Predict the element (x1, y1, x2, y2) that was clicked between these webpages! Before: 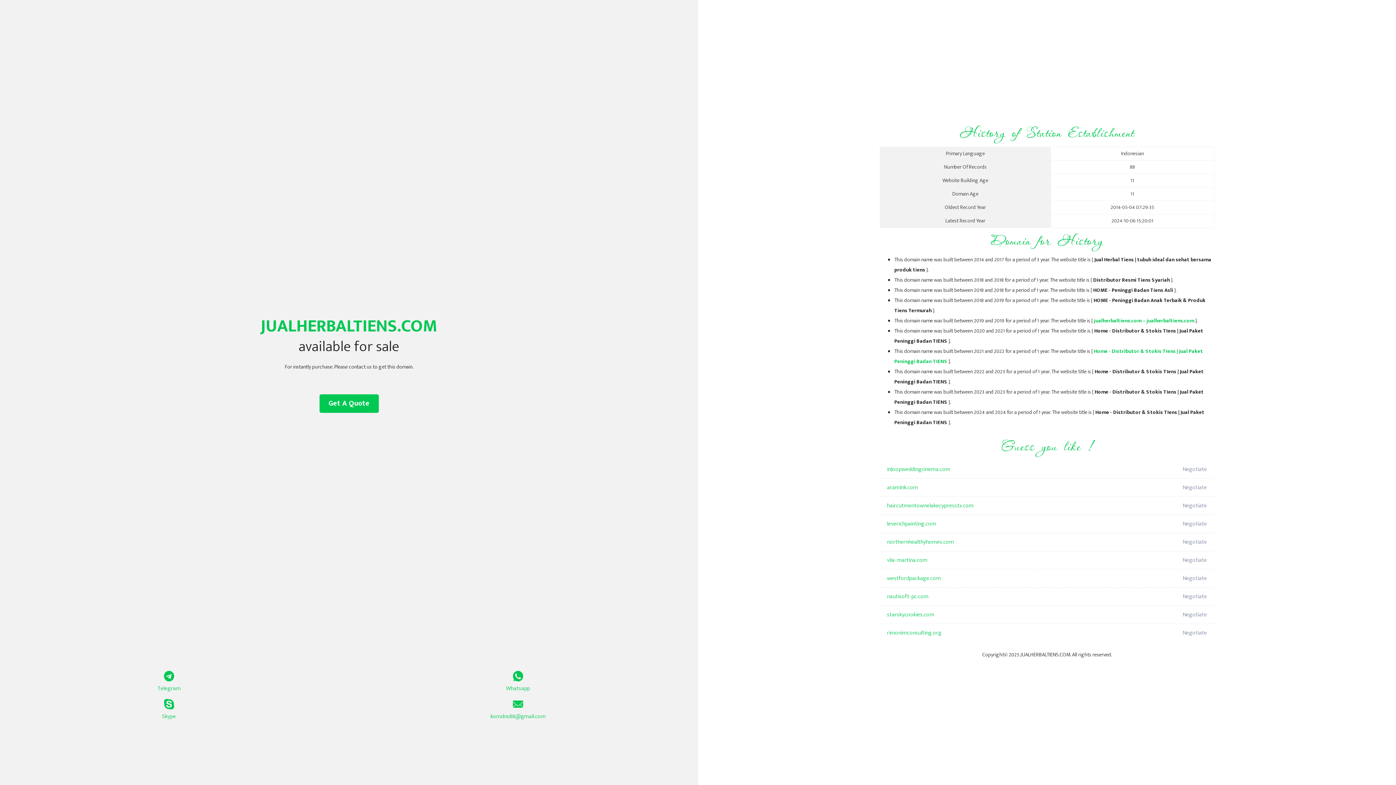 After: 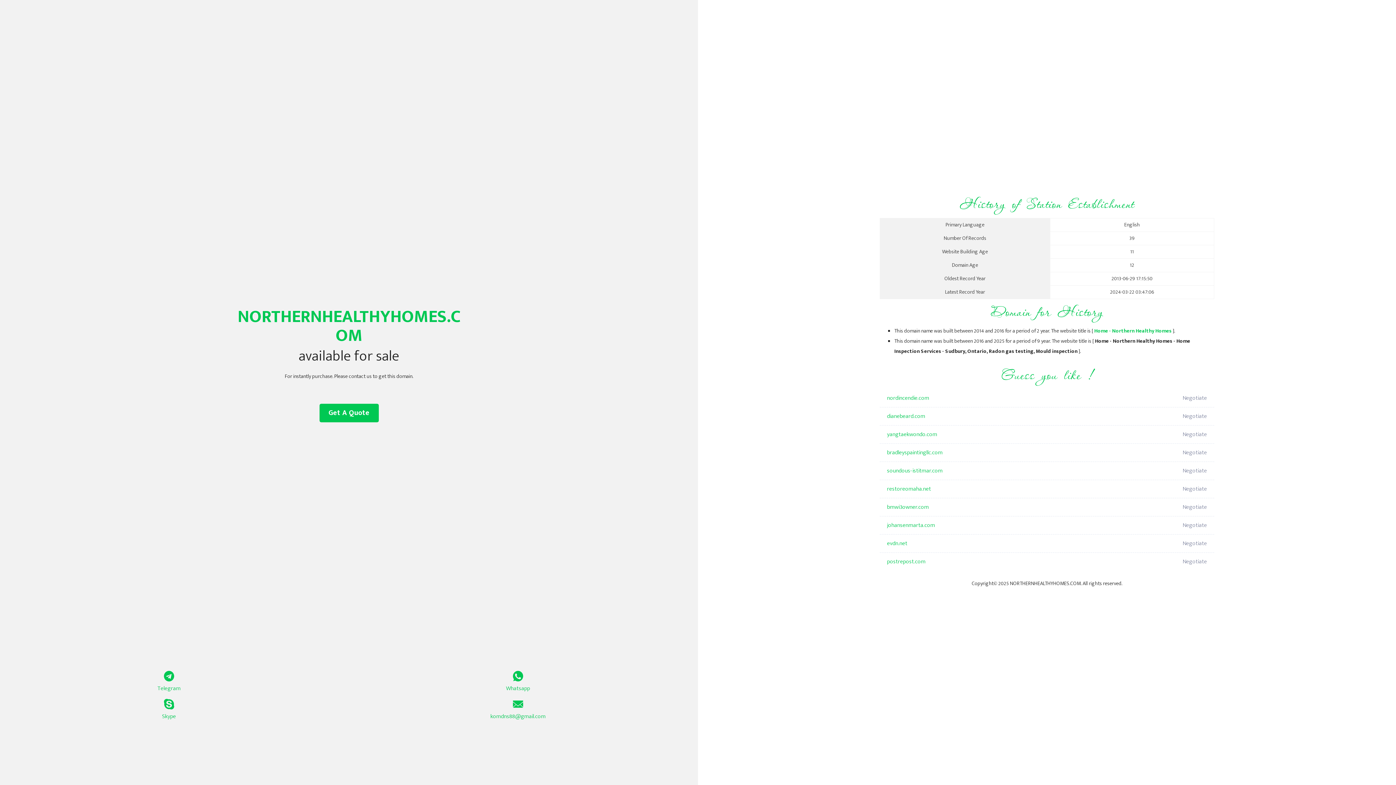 Action: bbox: (887, 533, 1098, 551) label: northernhealthyhomes.com